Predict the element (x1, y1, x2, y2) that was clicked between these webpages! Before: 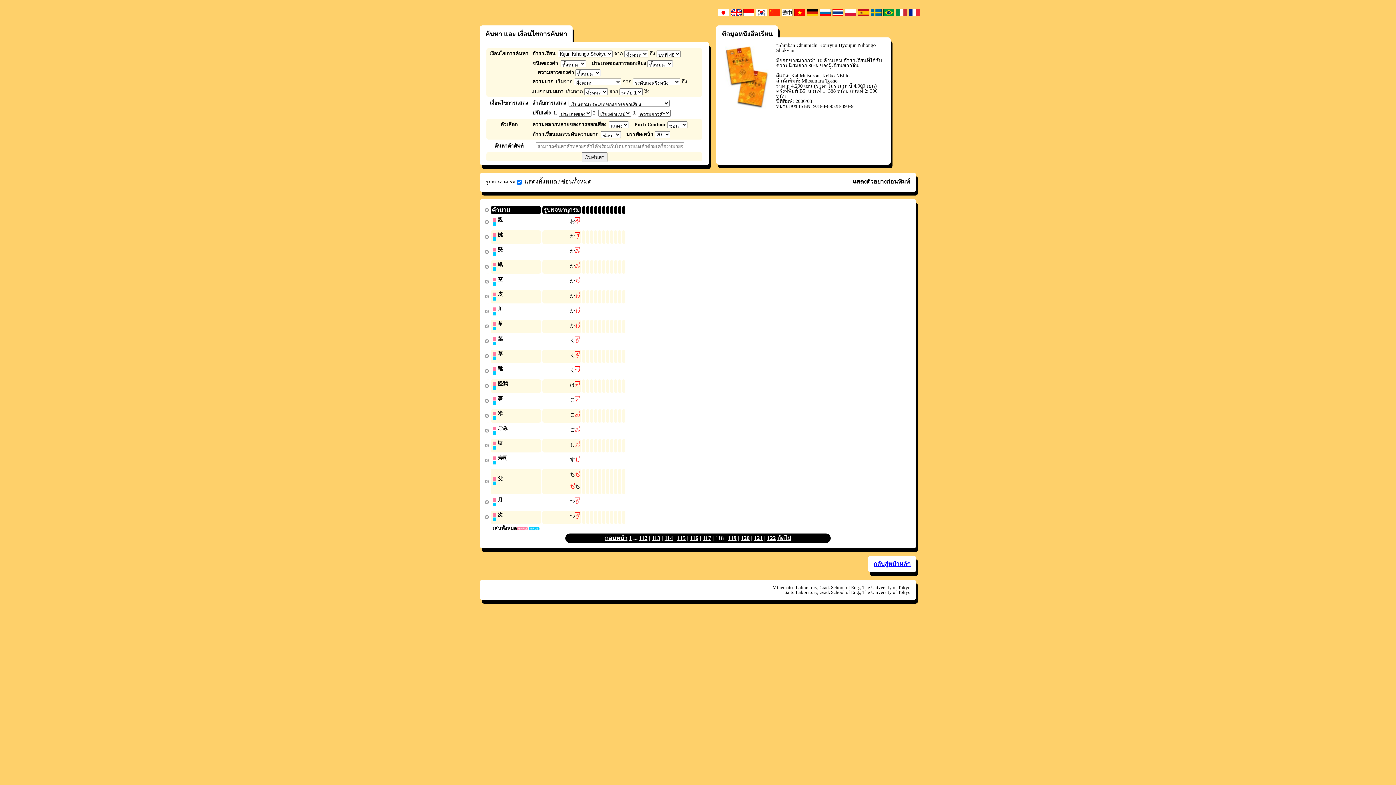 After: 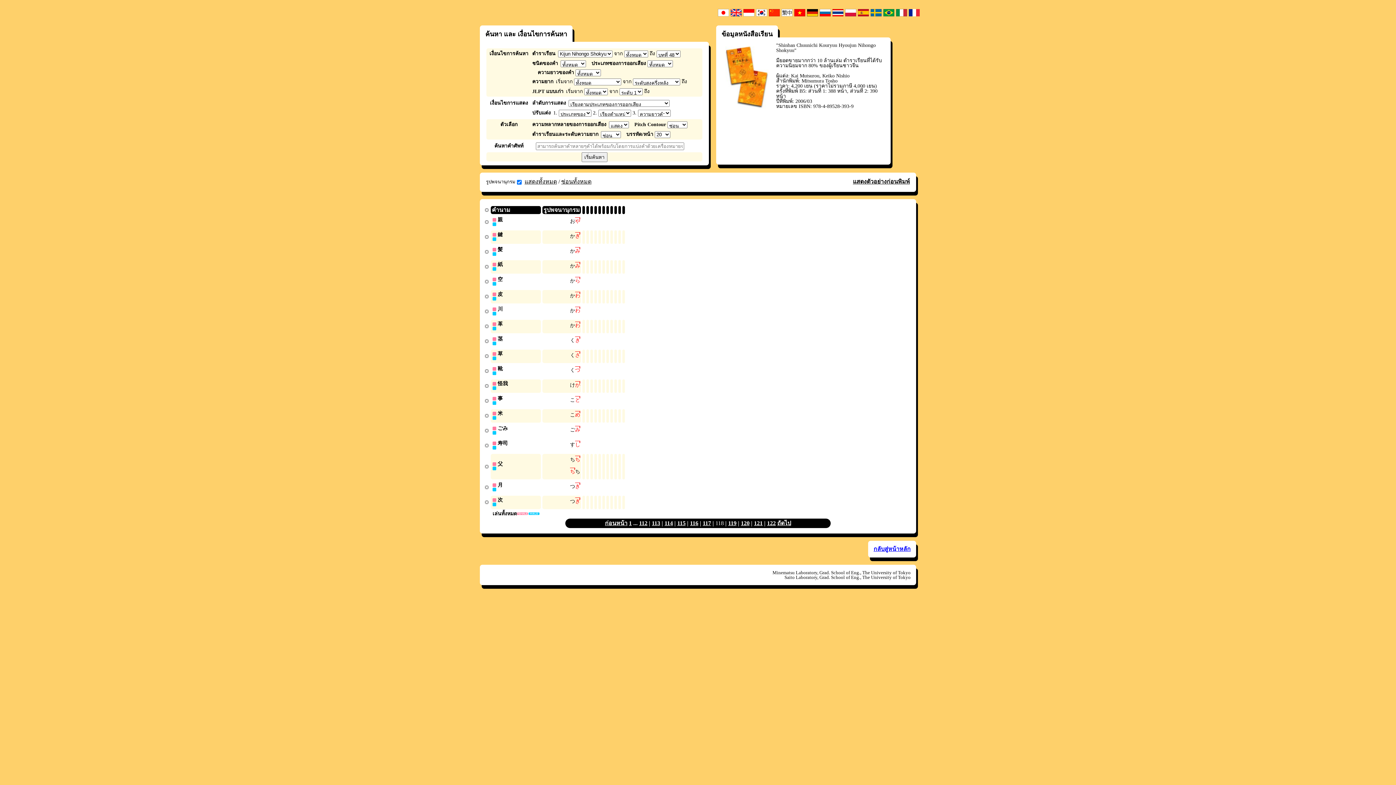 Action: bbox: (484, 443, 489, 448) label: ×